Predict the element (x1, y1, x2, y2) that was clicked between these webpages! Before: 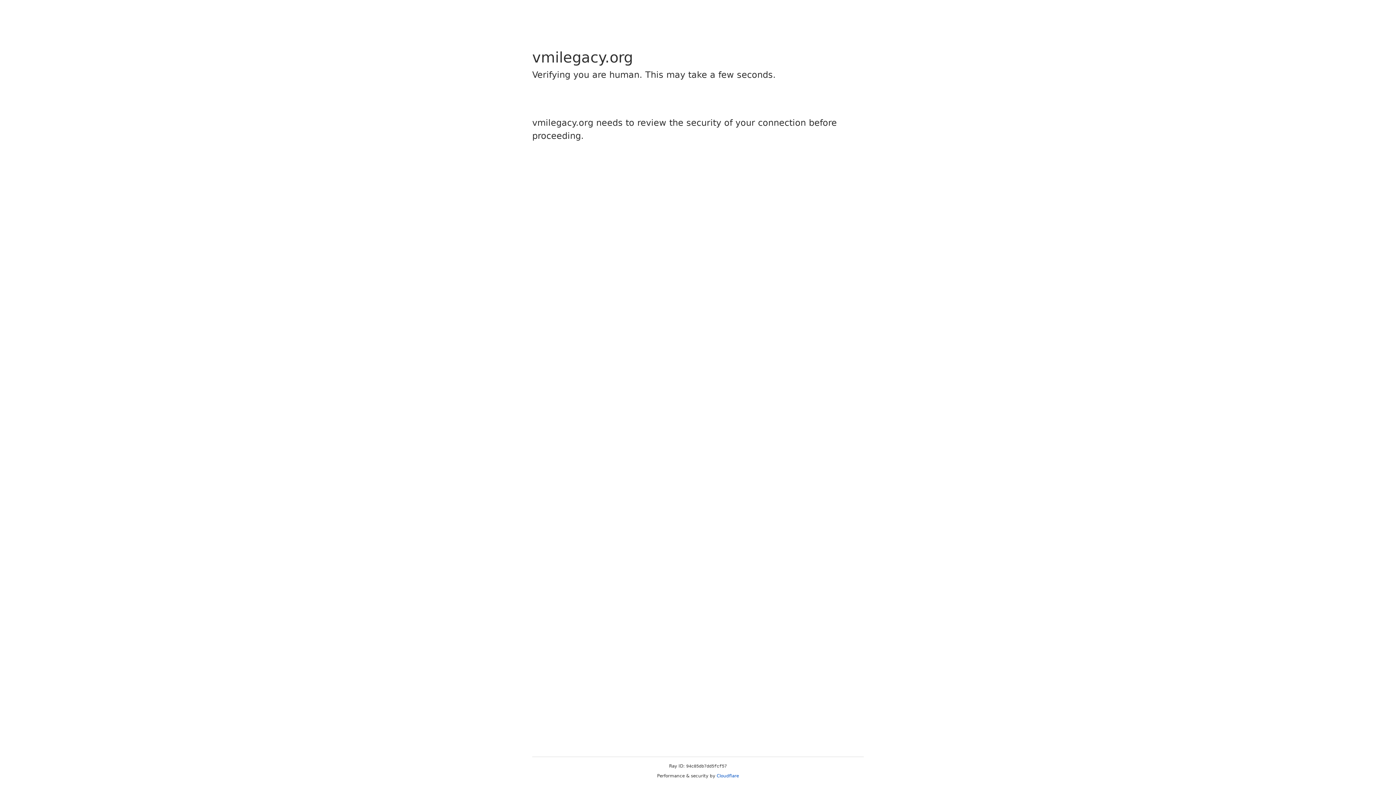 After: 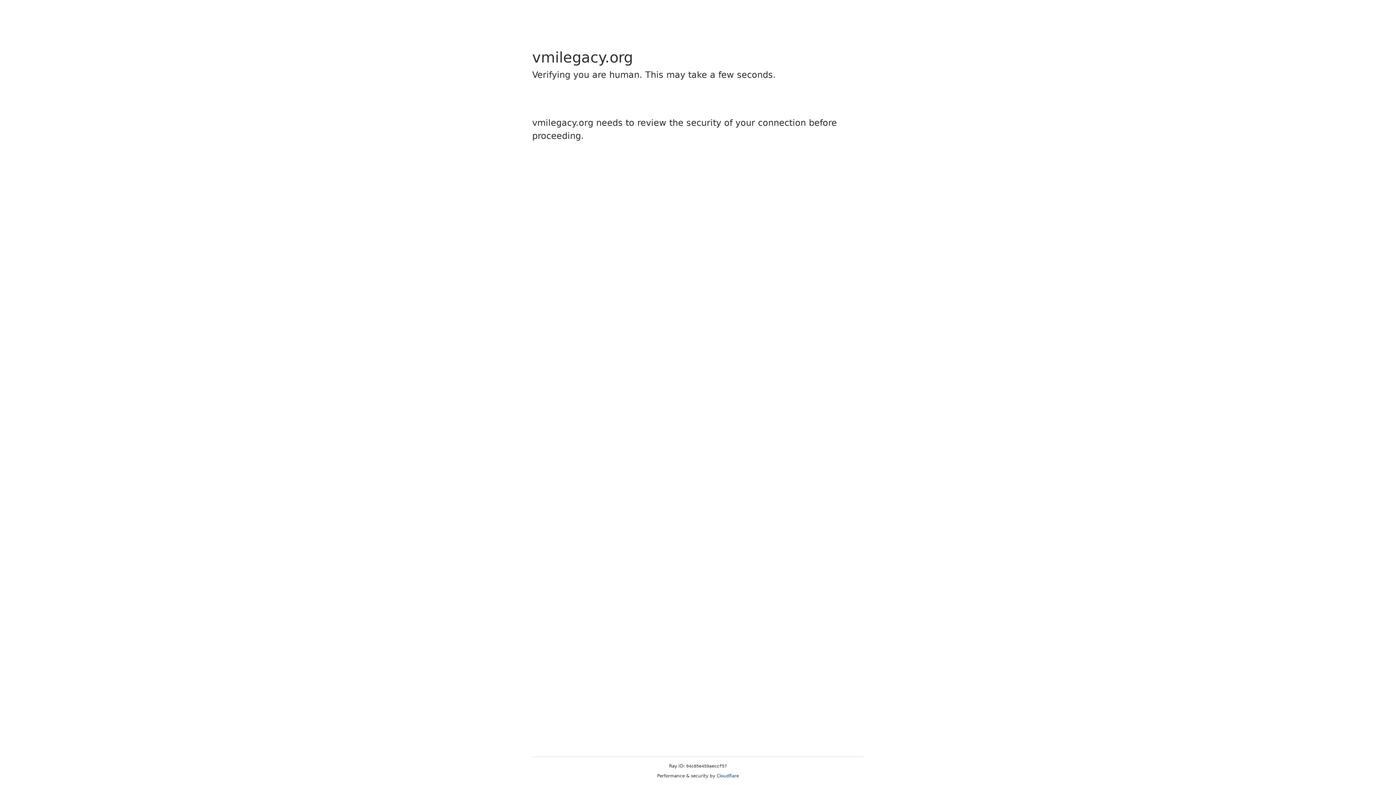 Action: label: Cloudflare bbox: (716, 773, 739, 778)